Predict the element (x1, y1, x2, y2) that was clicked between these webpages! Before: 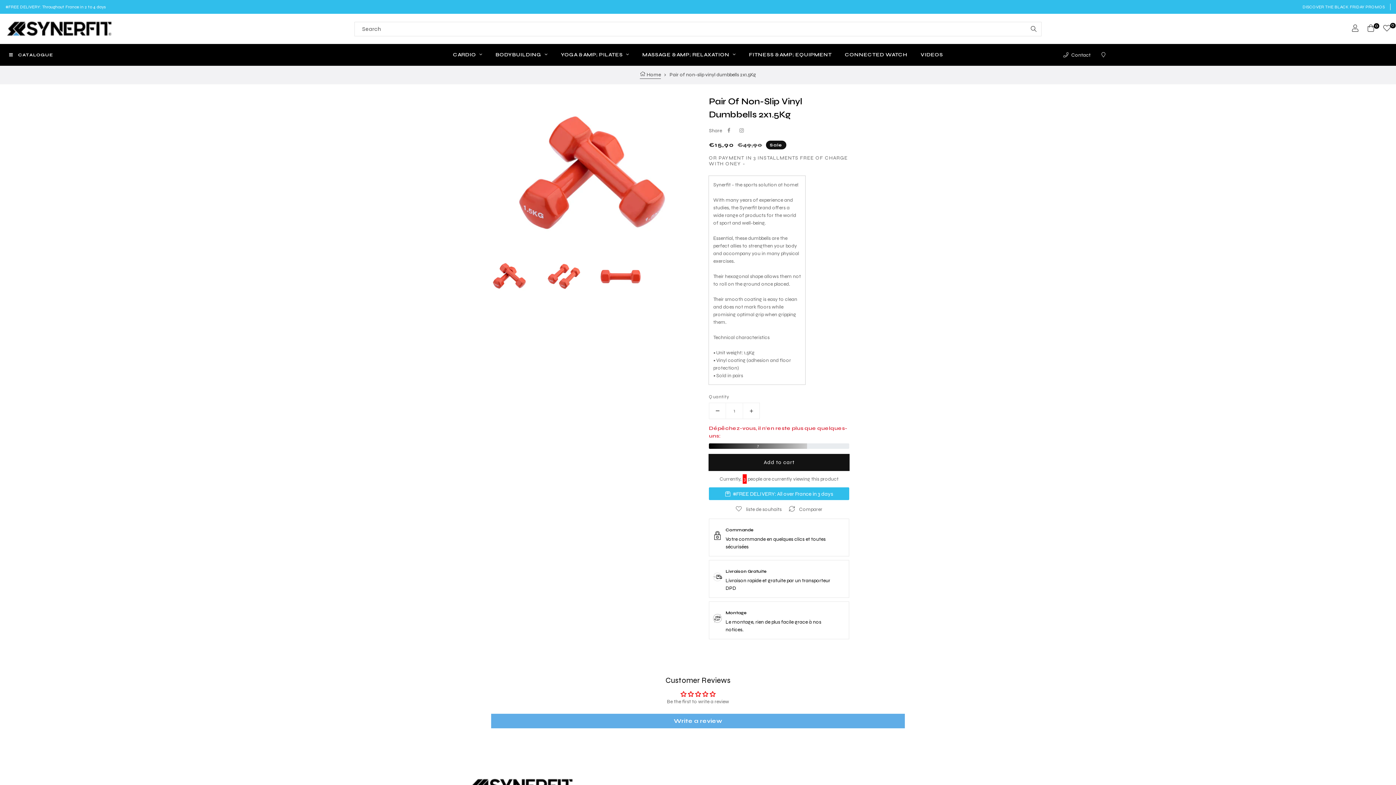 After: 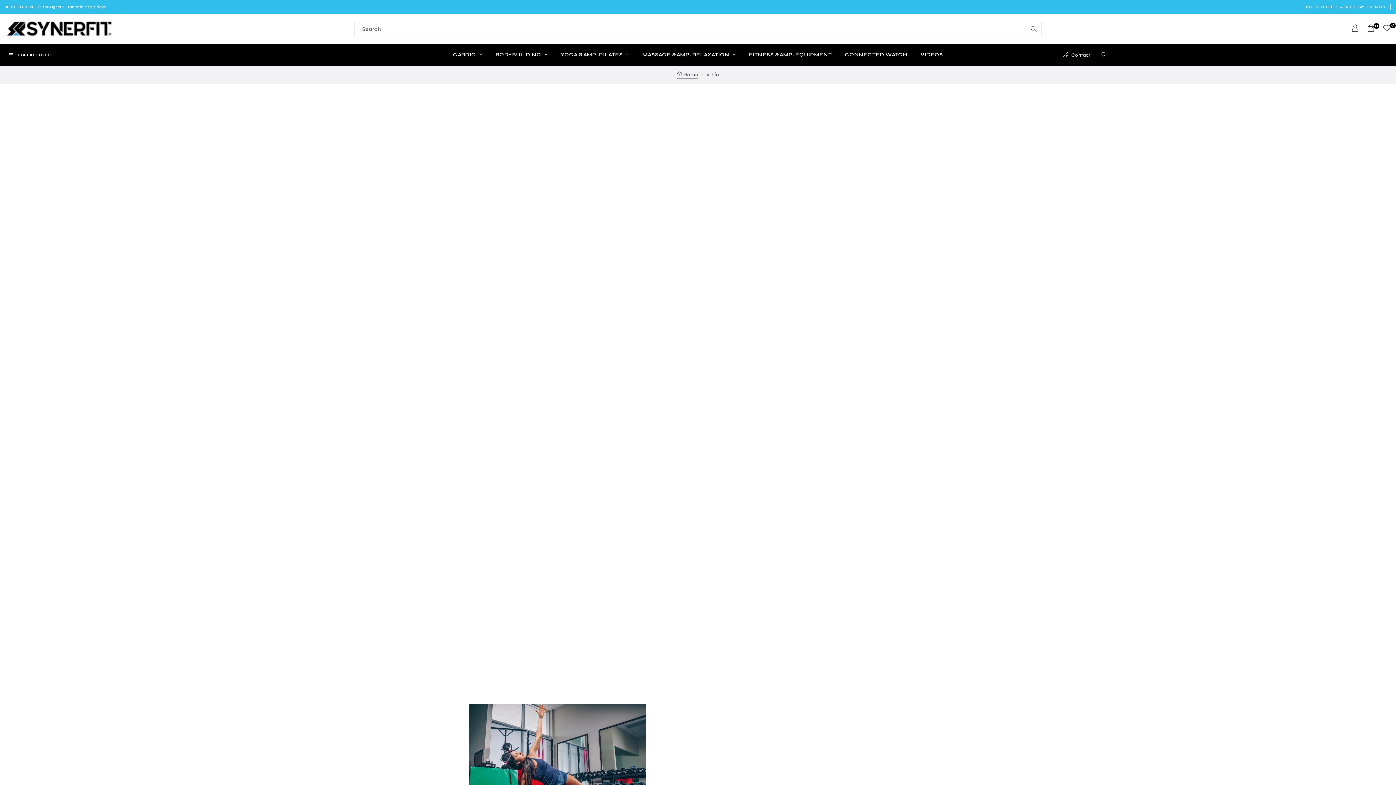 Action: label: VIDEOS bbox: (914, 44, 949, 65)